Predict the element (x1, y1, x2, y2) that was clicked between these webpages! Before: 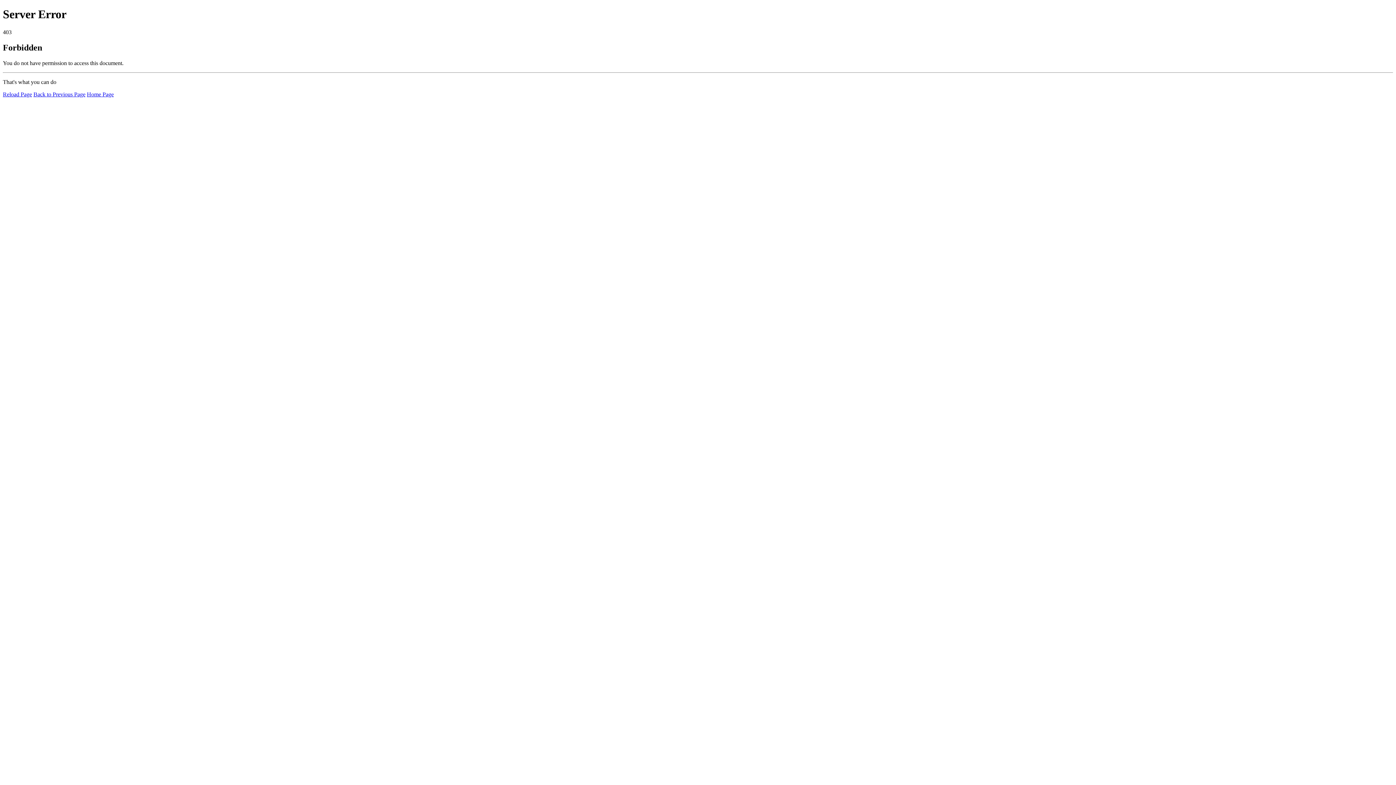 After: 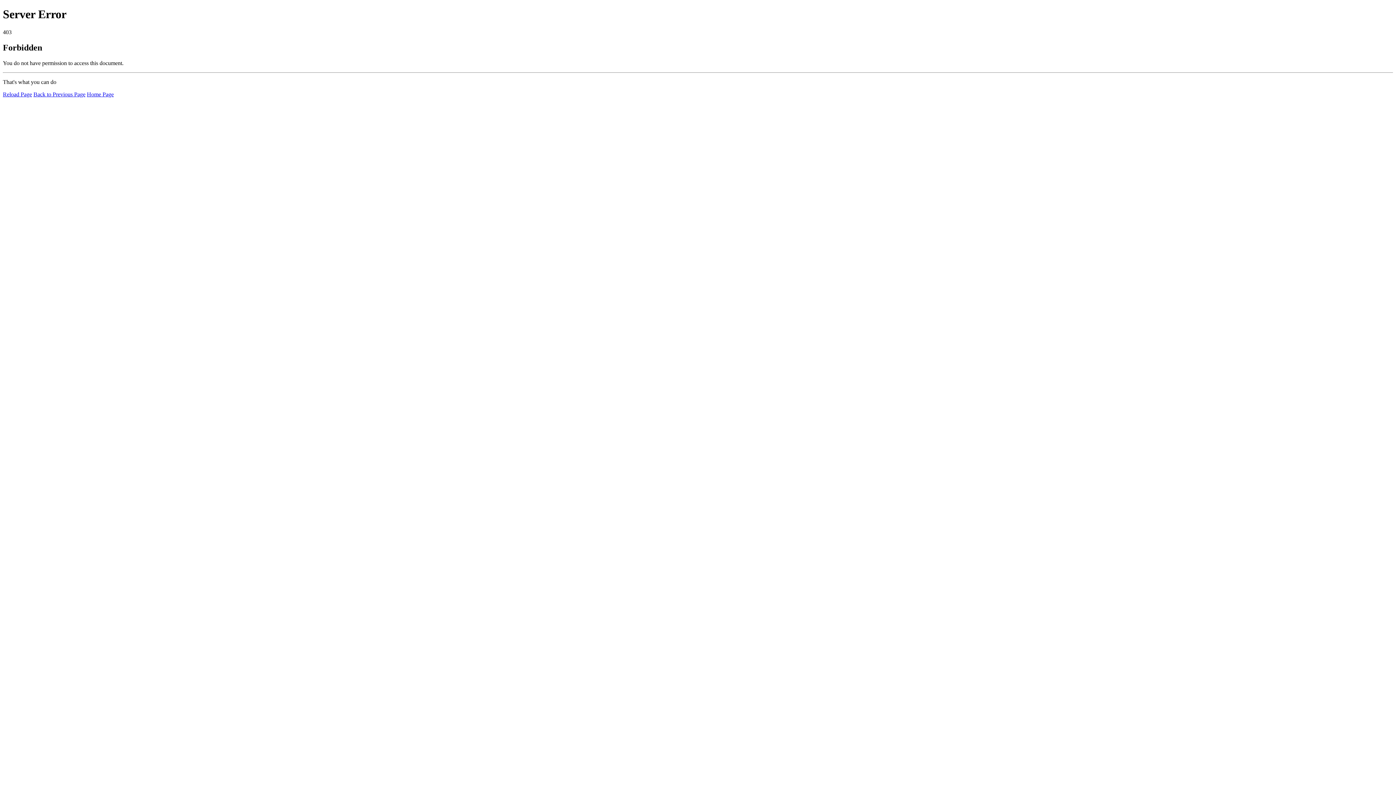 Action: bbox: (2, 91, 32, 97) label: Reload Page